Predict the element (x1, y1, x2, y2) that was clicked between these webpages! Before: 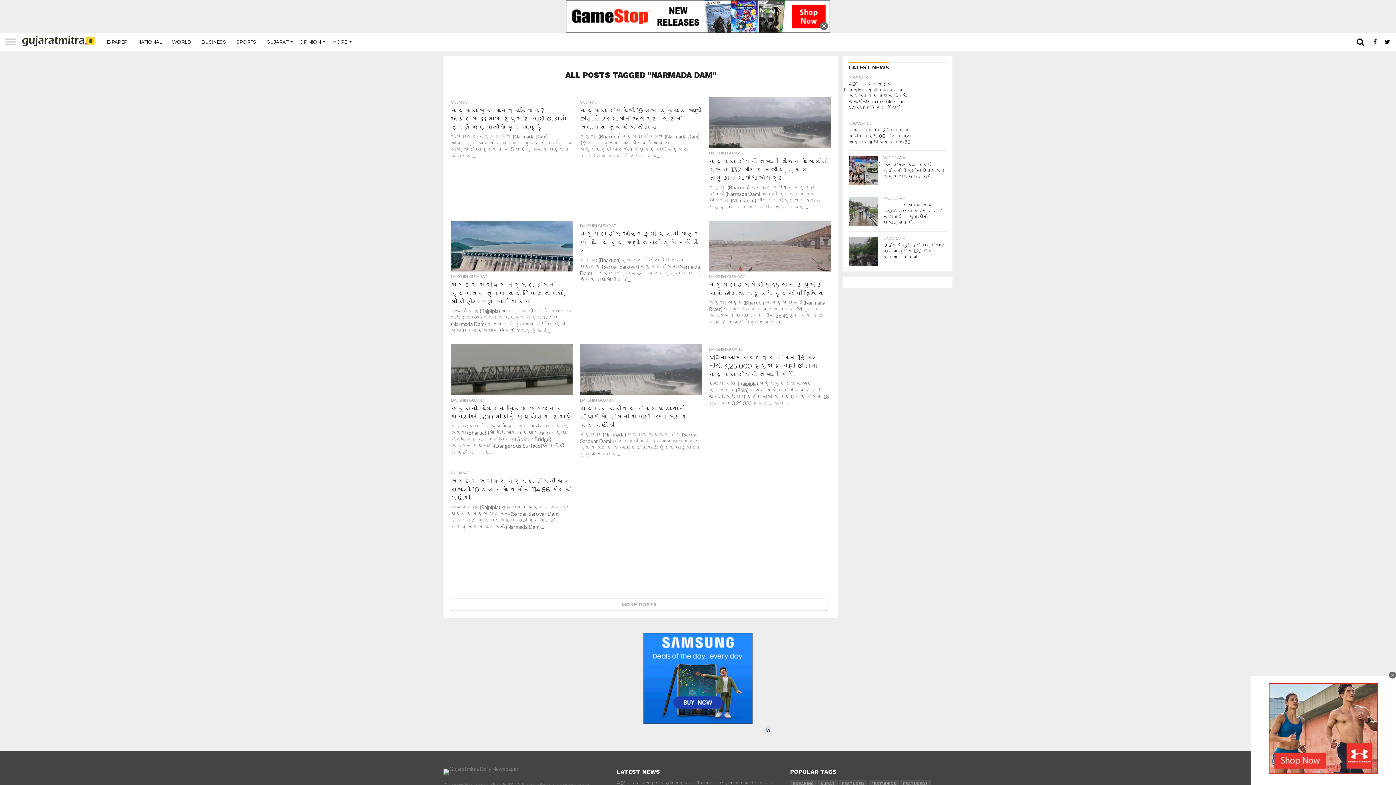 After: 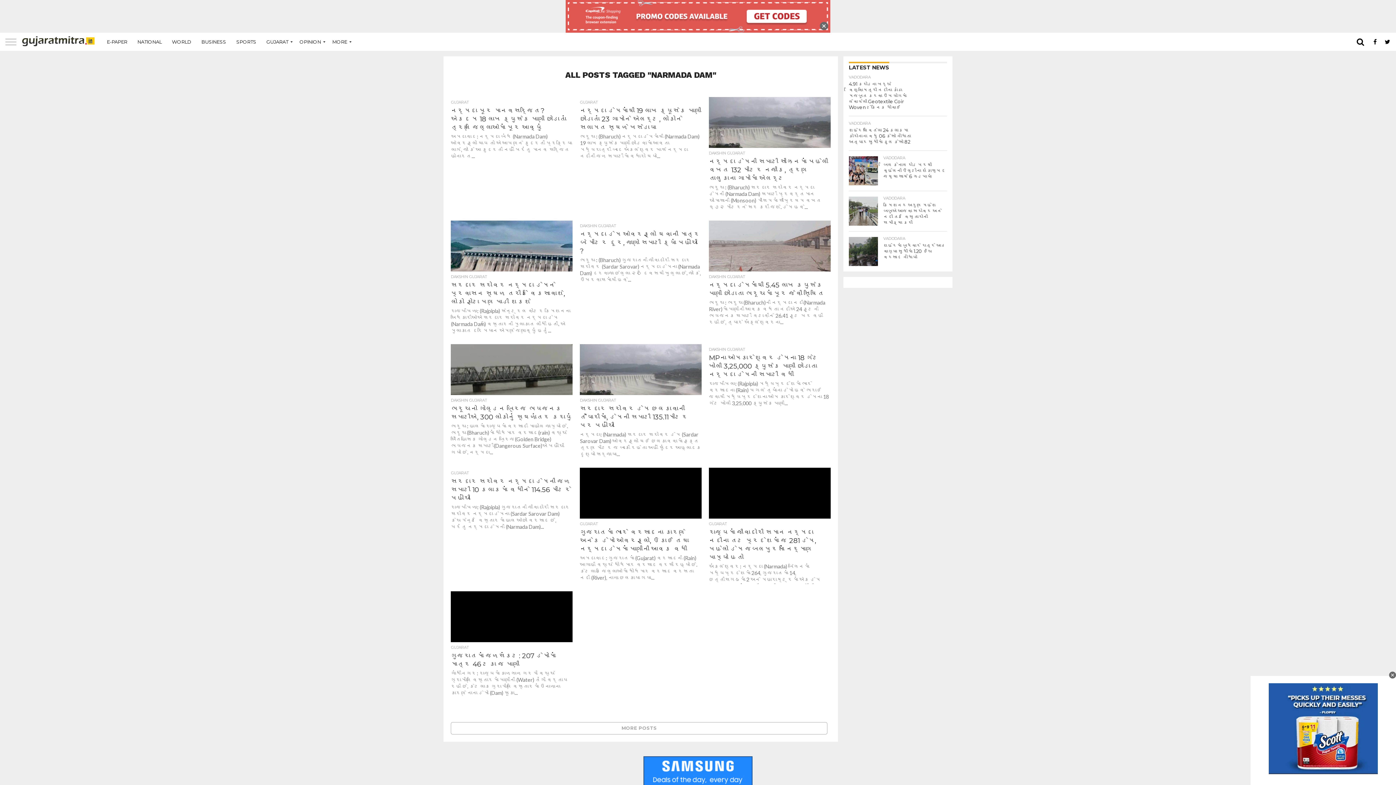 Action: label: MORE POSTS bbox: (451, 598, 827, 611)